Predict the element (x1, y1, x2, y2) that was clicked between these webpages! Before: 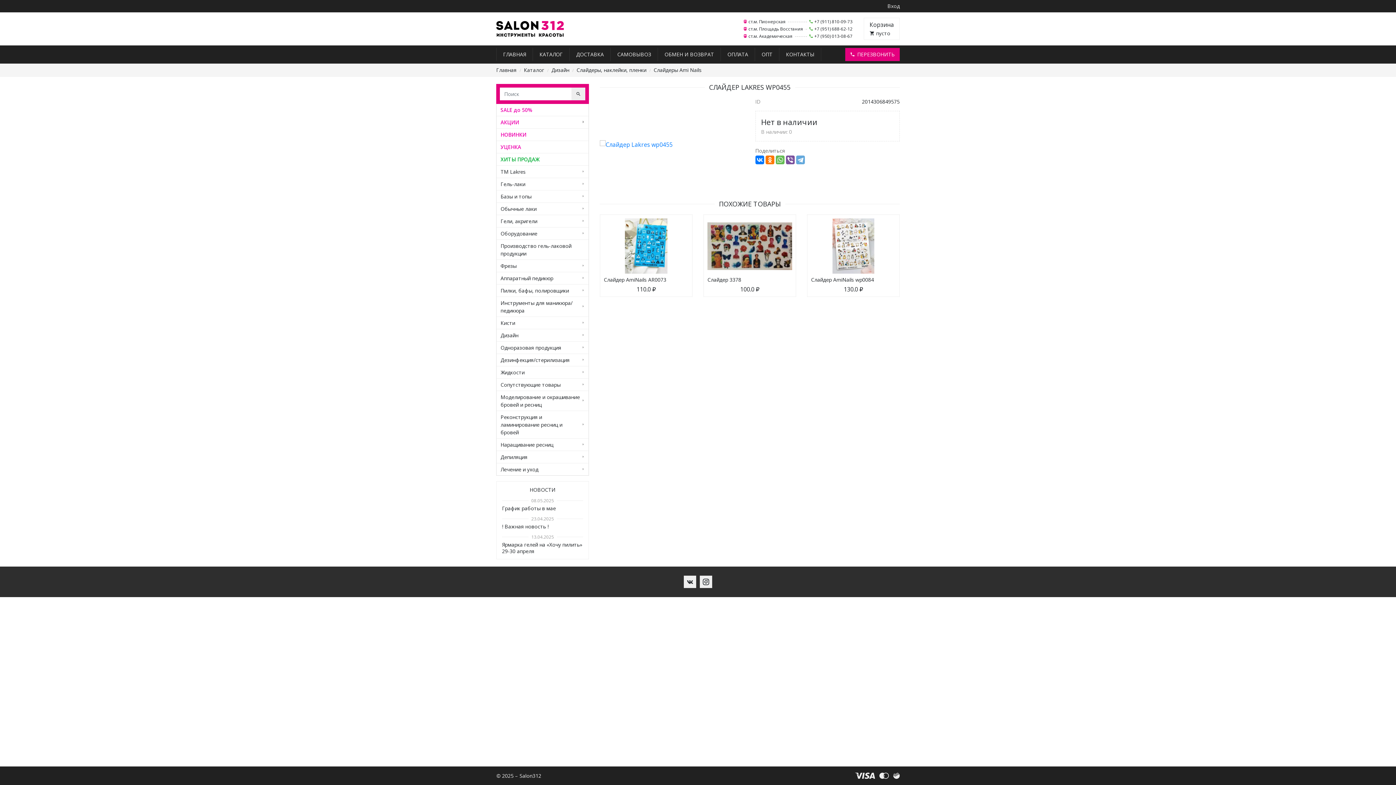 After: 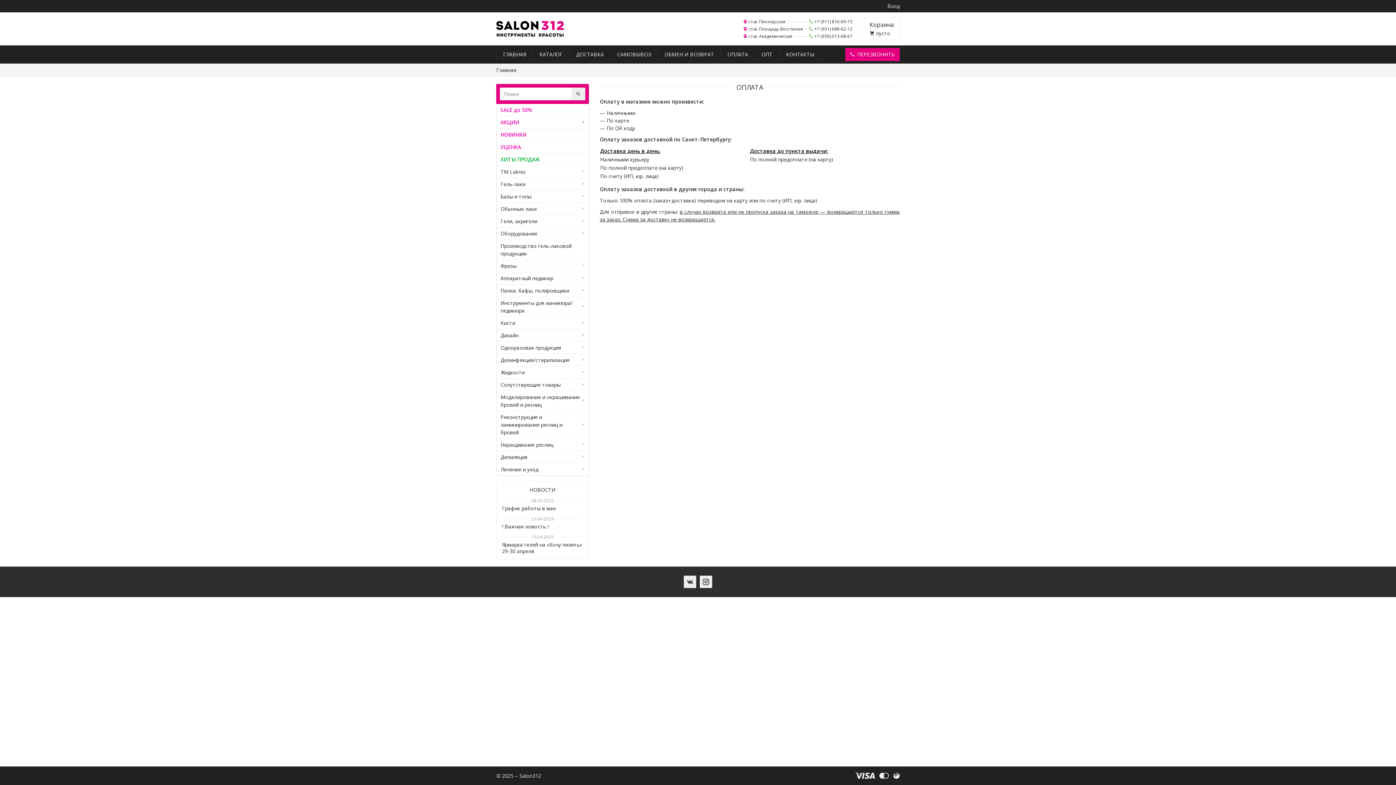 Action: label: ОПЛАТА bbox: (721, 45, 754, 63)